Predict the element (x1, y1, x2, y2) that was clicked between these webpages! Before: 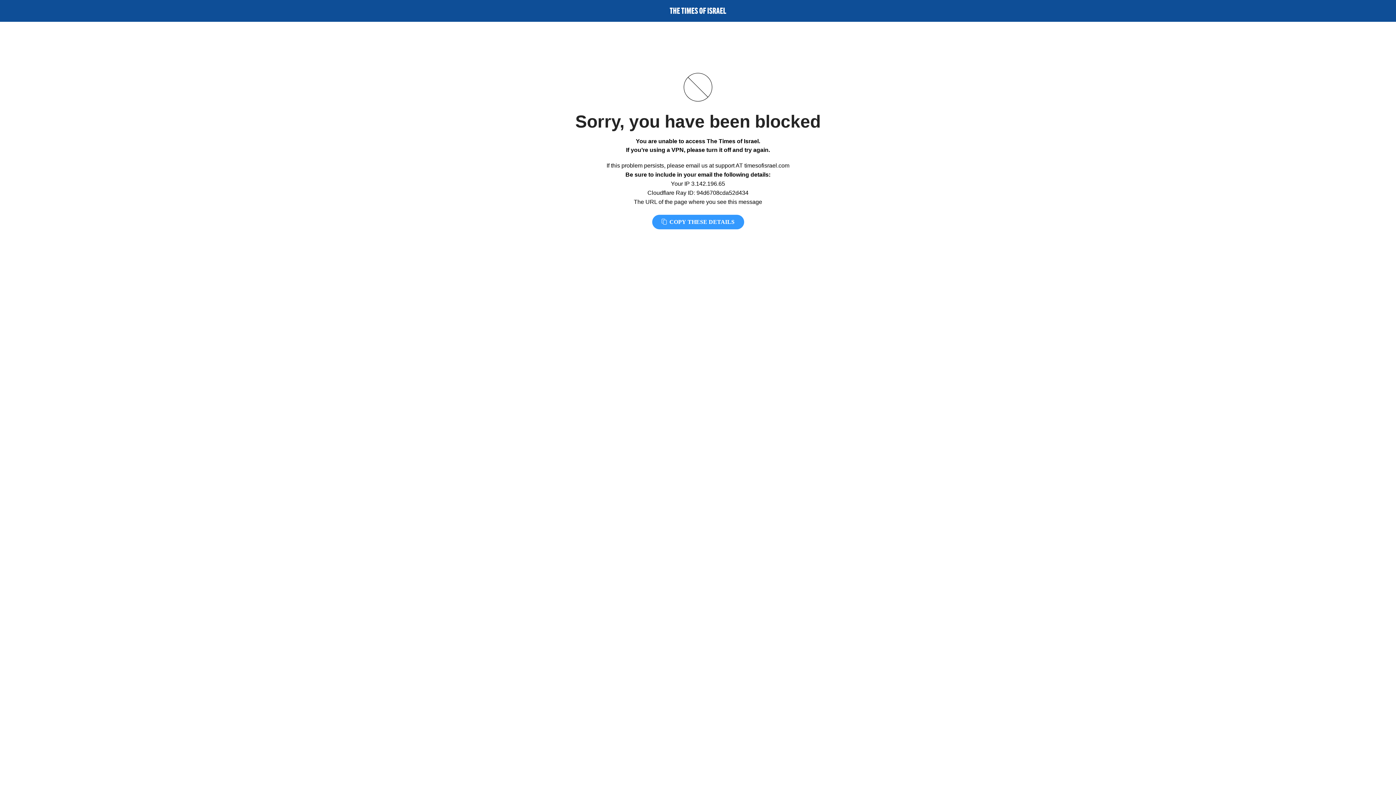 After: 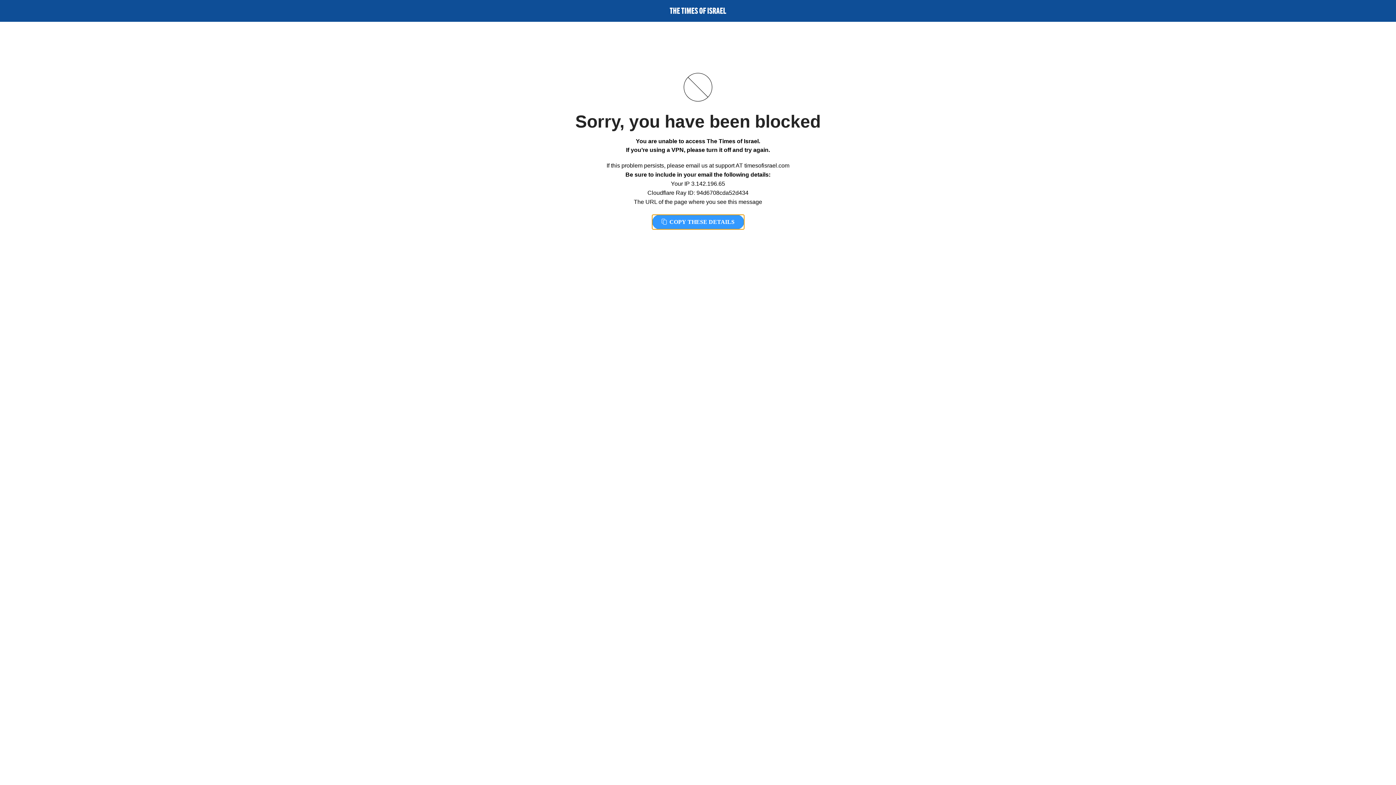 Action: bbox: (652, 214, 744, 229) label:  COPY THESE DETAILS